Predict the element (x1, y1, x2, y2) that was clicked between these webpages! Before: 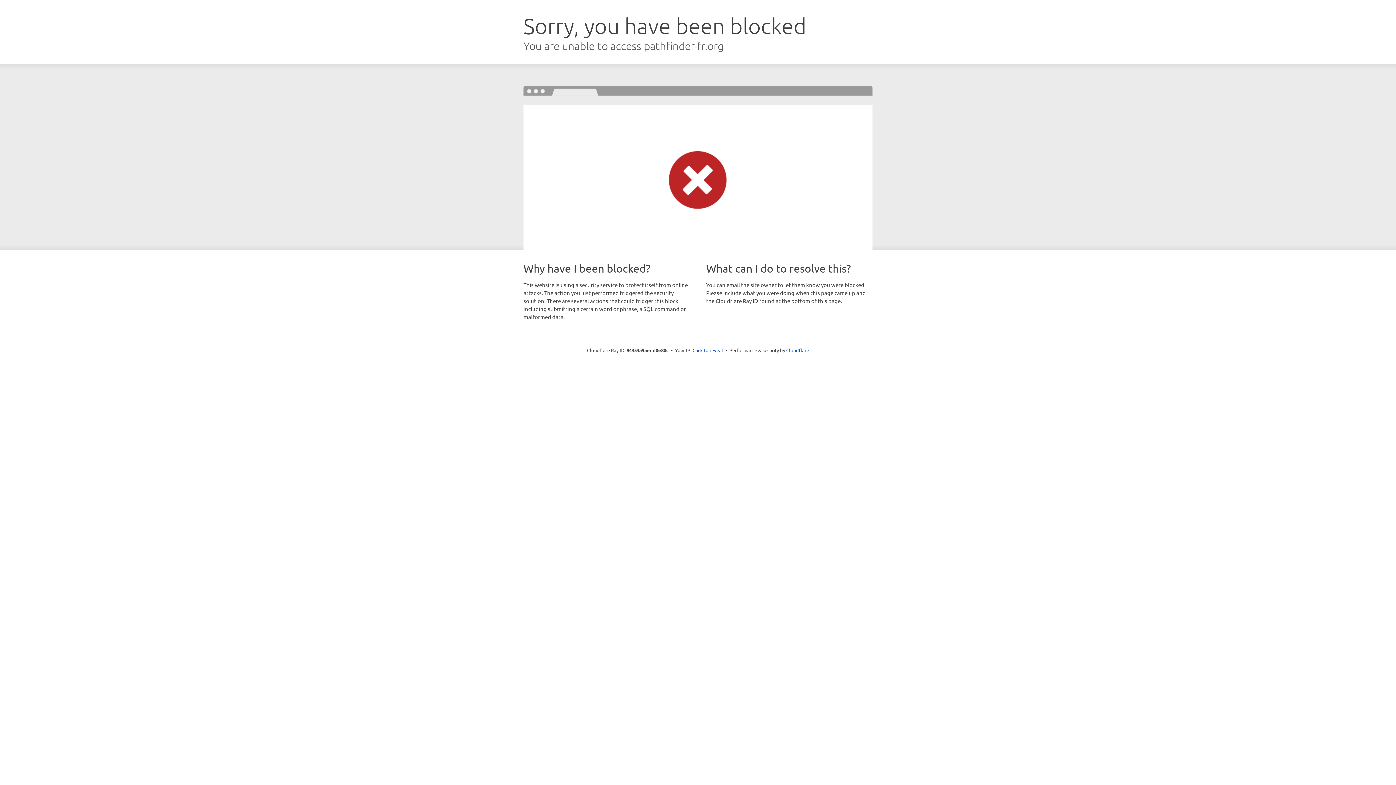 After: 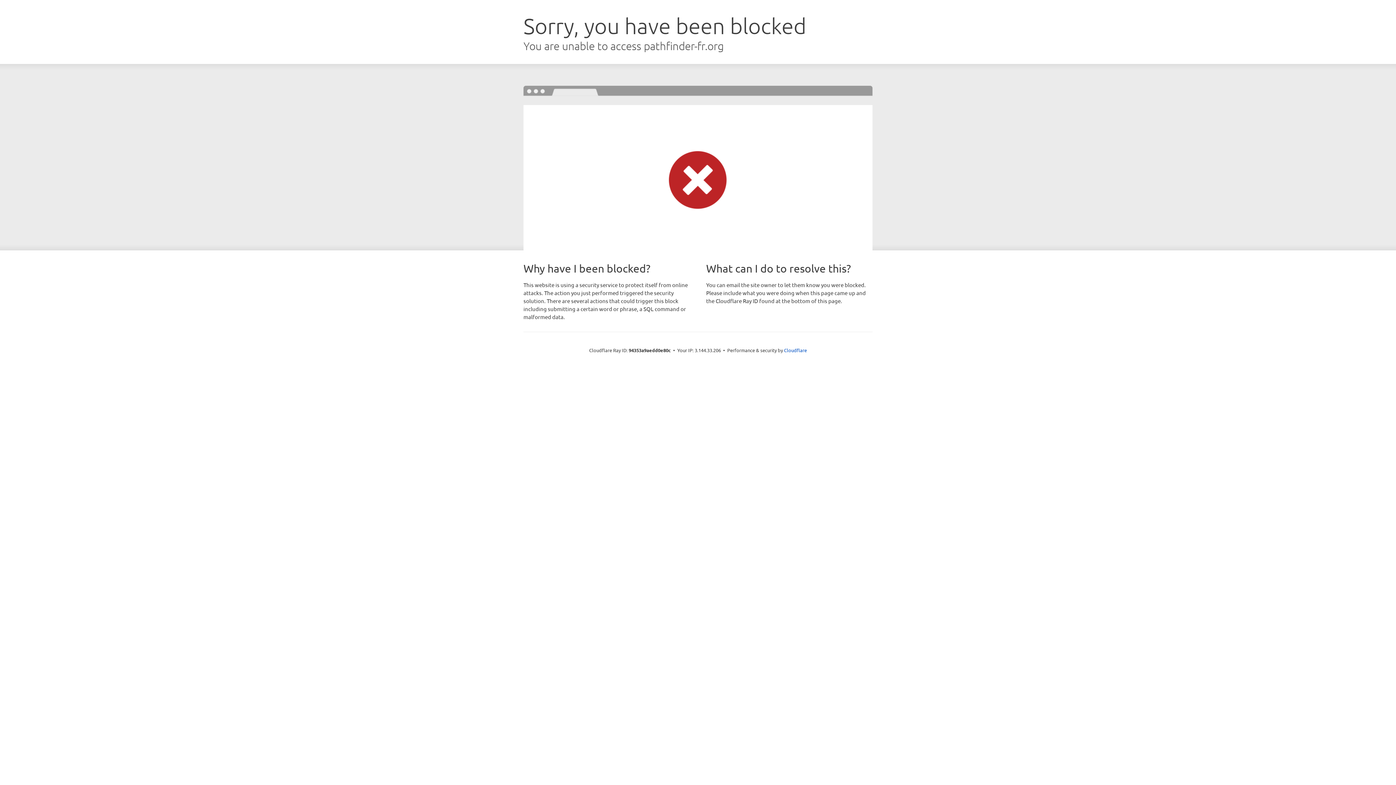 Action: label: Click to reveal bbox: (692, 346, 723, 353)